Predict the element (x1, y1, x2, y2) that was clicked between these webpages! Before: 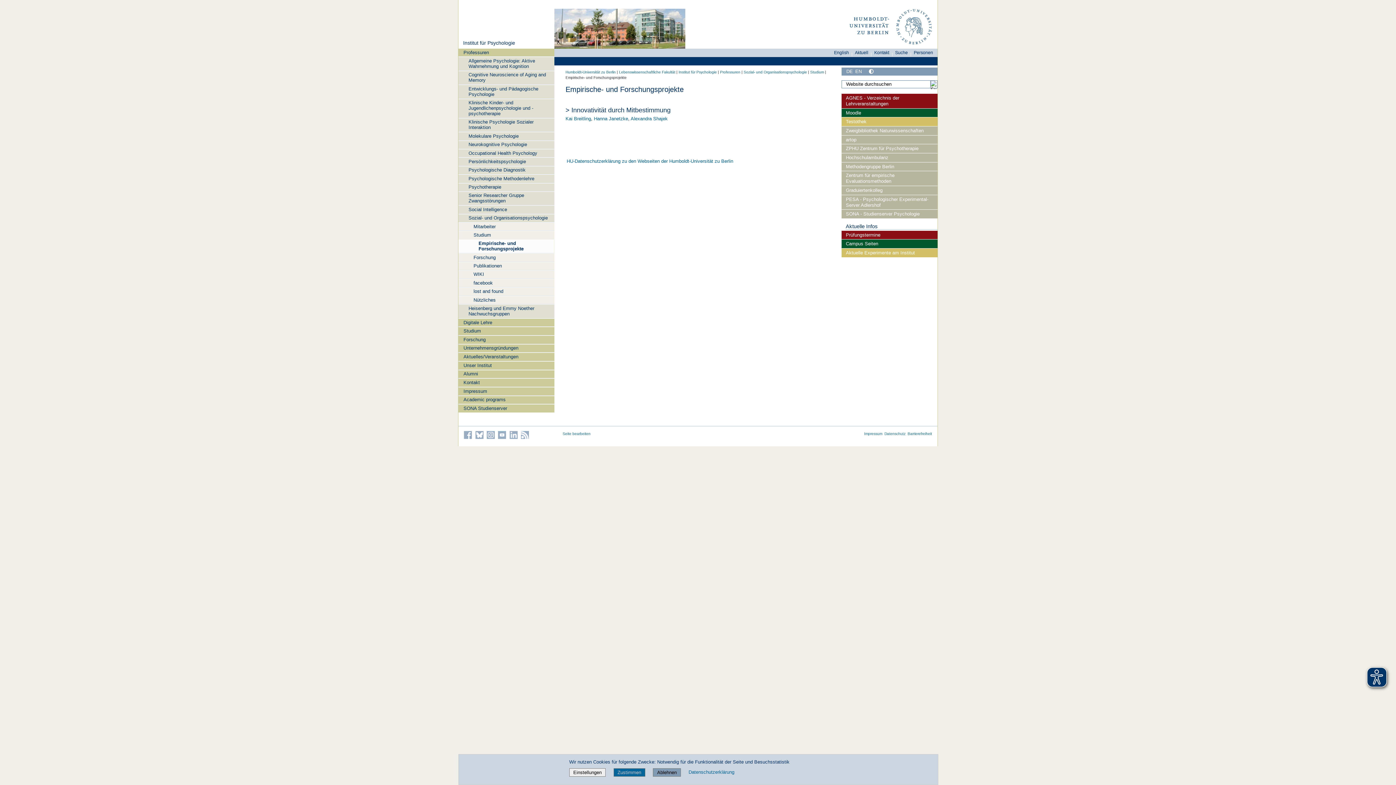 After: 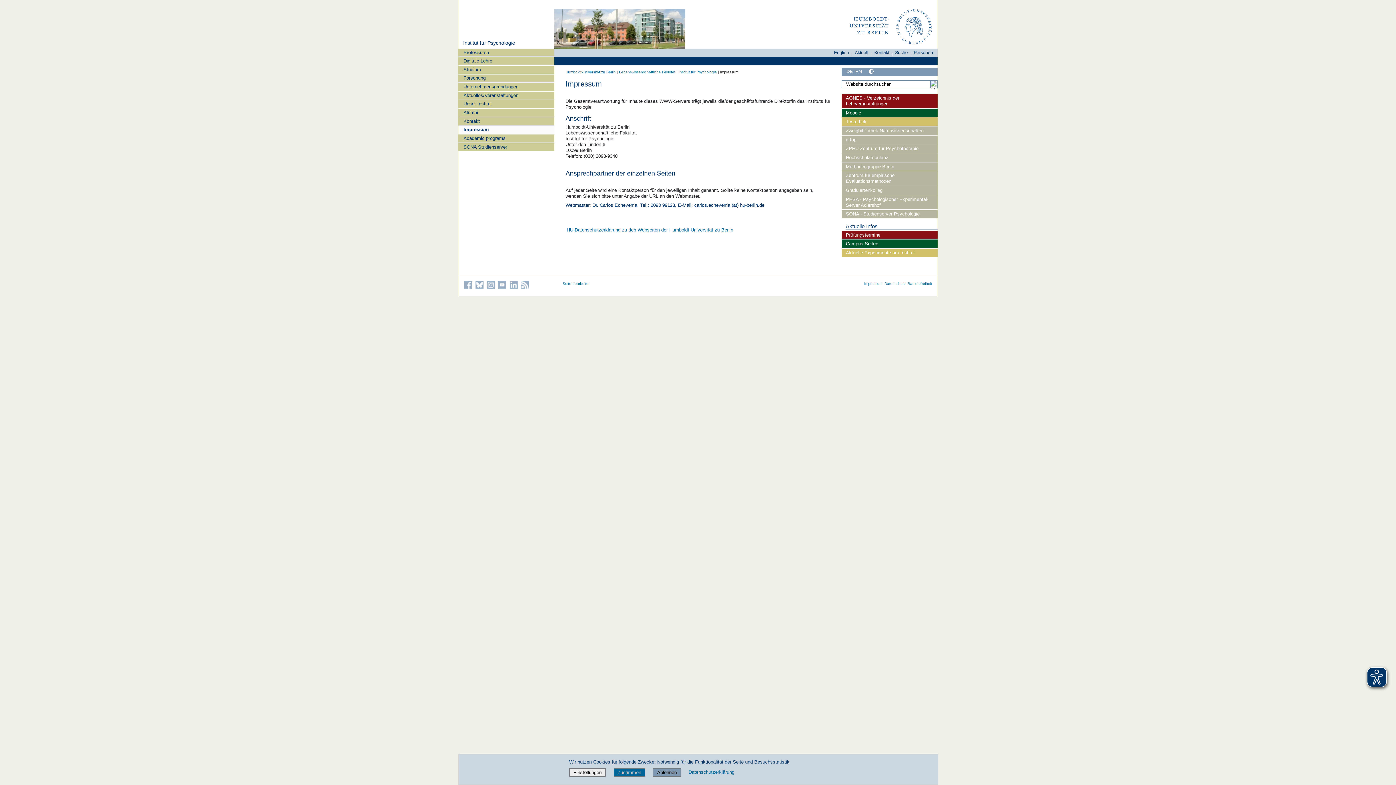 Action: bbox: (458, 387, 554, 395) label: Impressum